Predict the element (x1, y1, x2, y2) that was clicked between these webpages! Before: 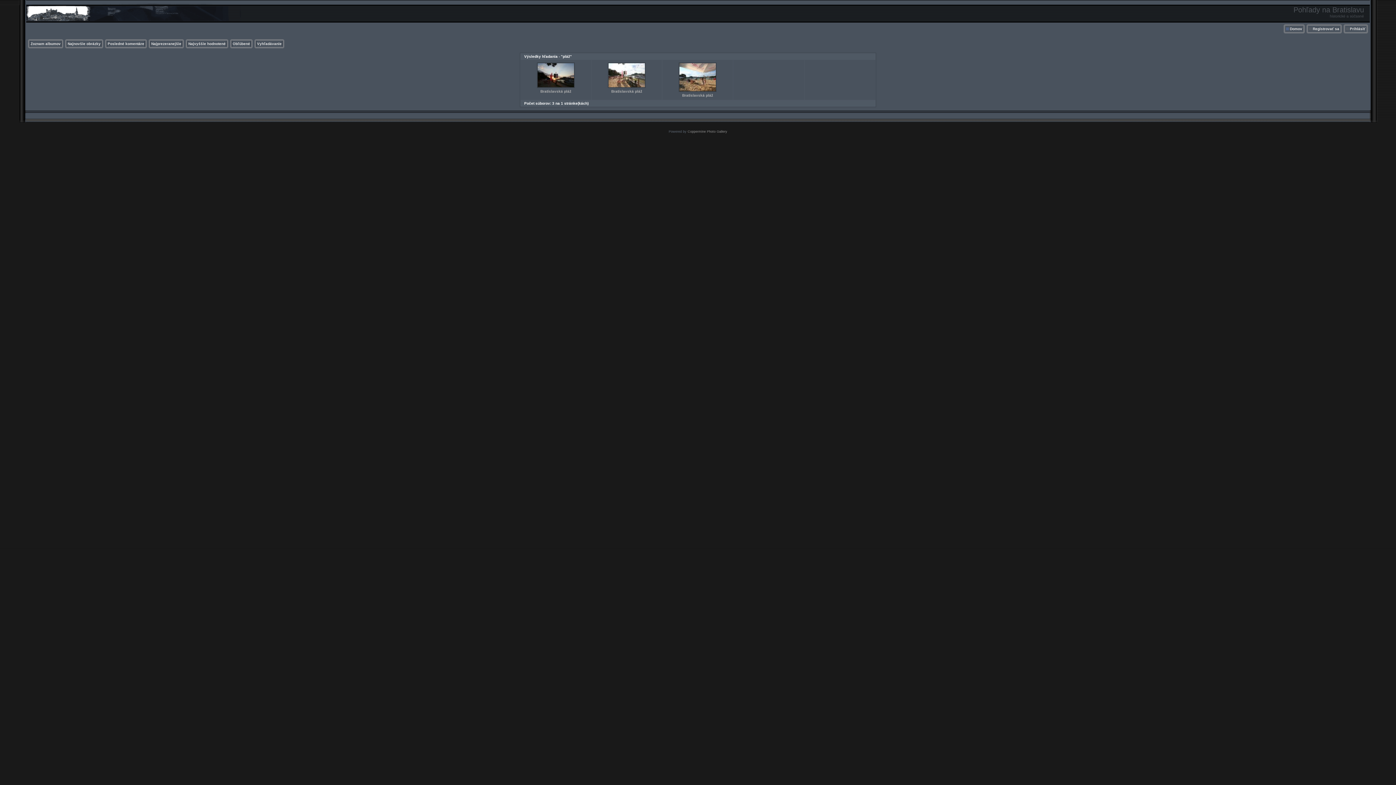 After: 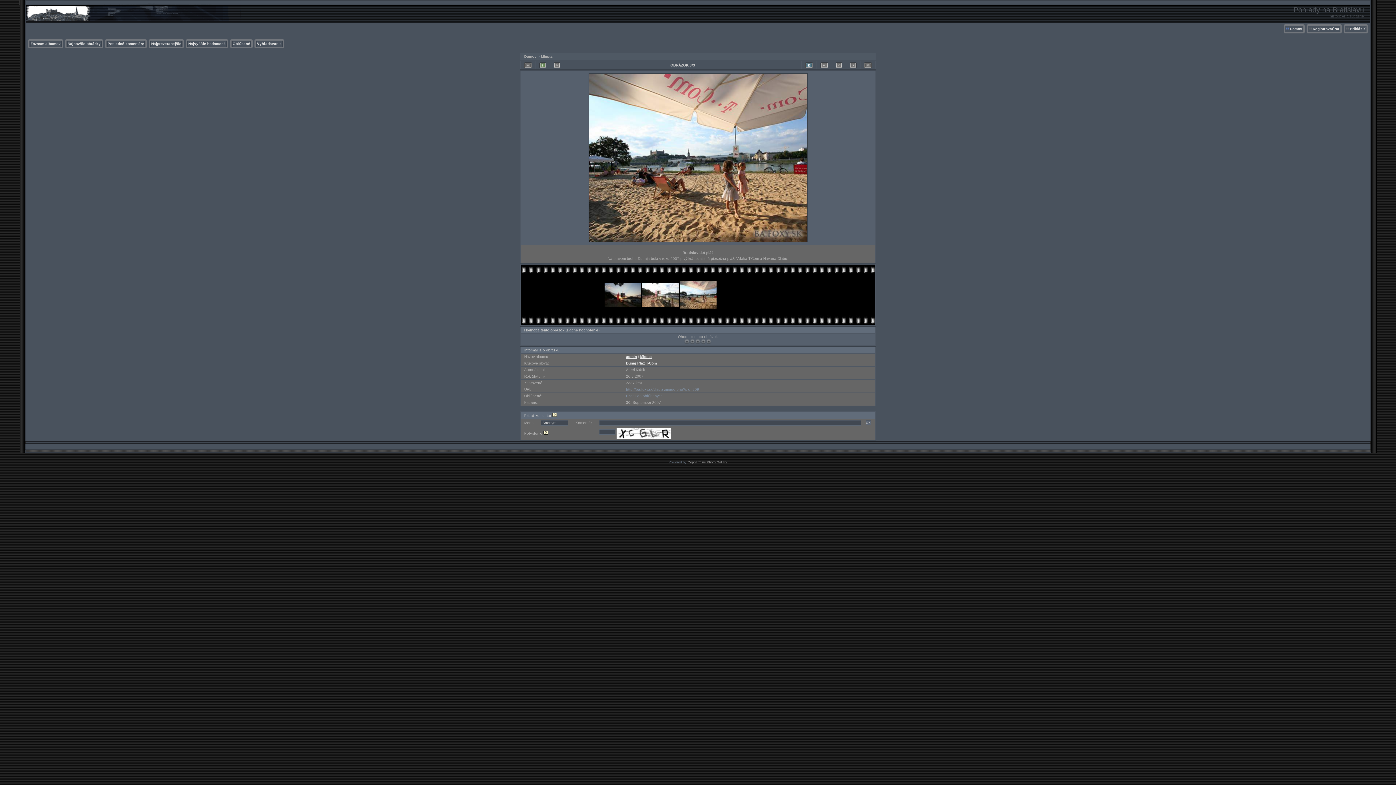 Action: label: 
 bbox: (678, 89, 717, 93)